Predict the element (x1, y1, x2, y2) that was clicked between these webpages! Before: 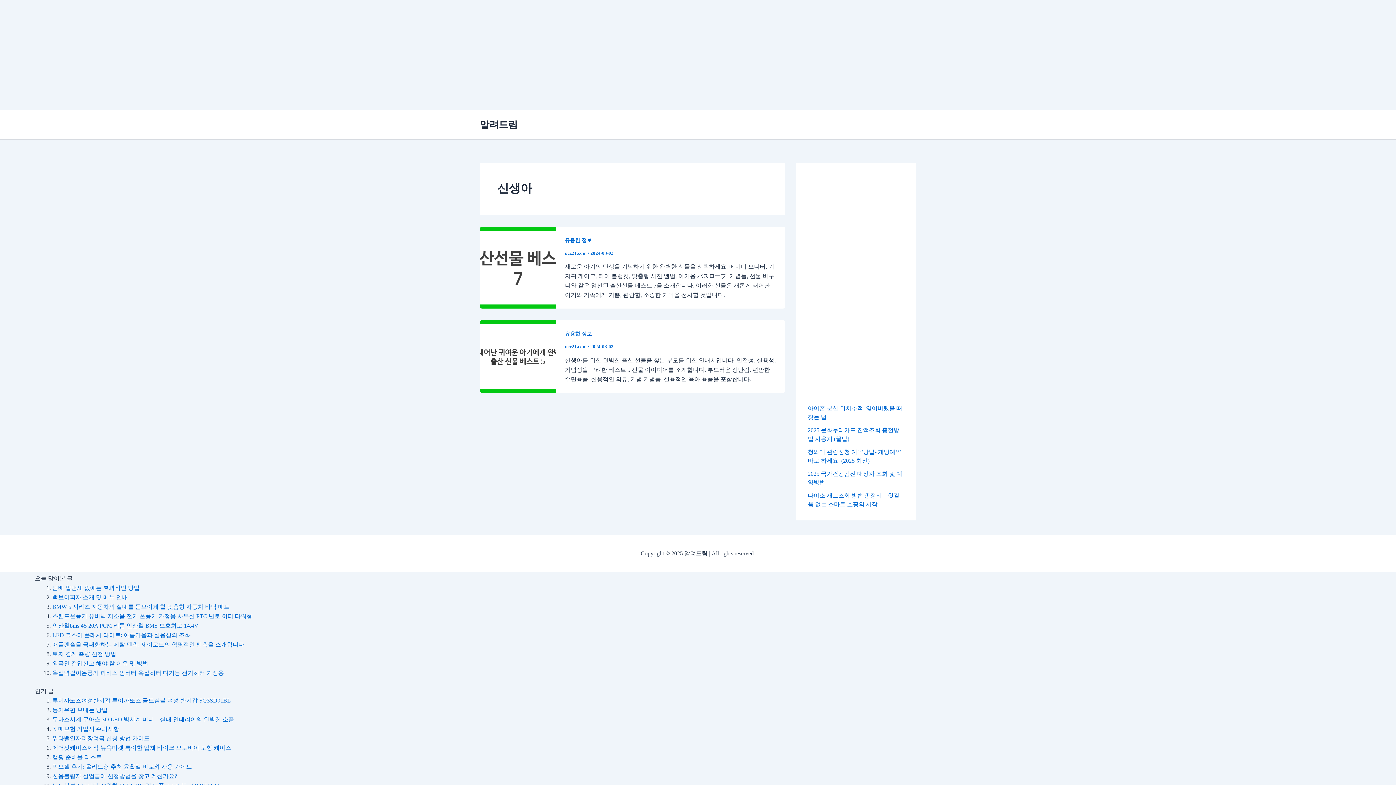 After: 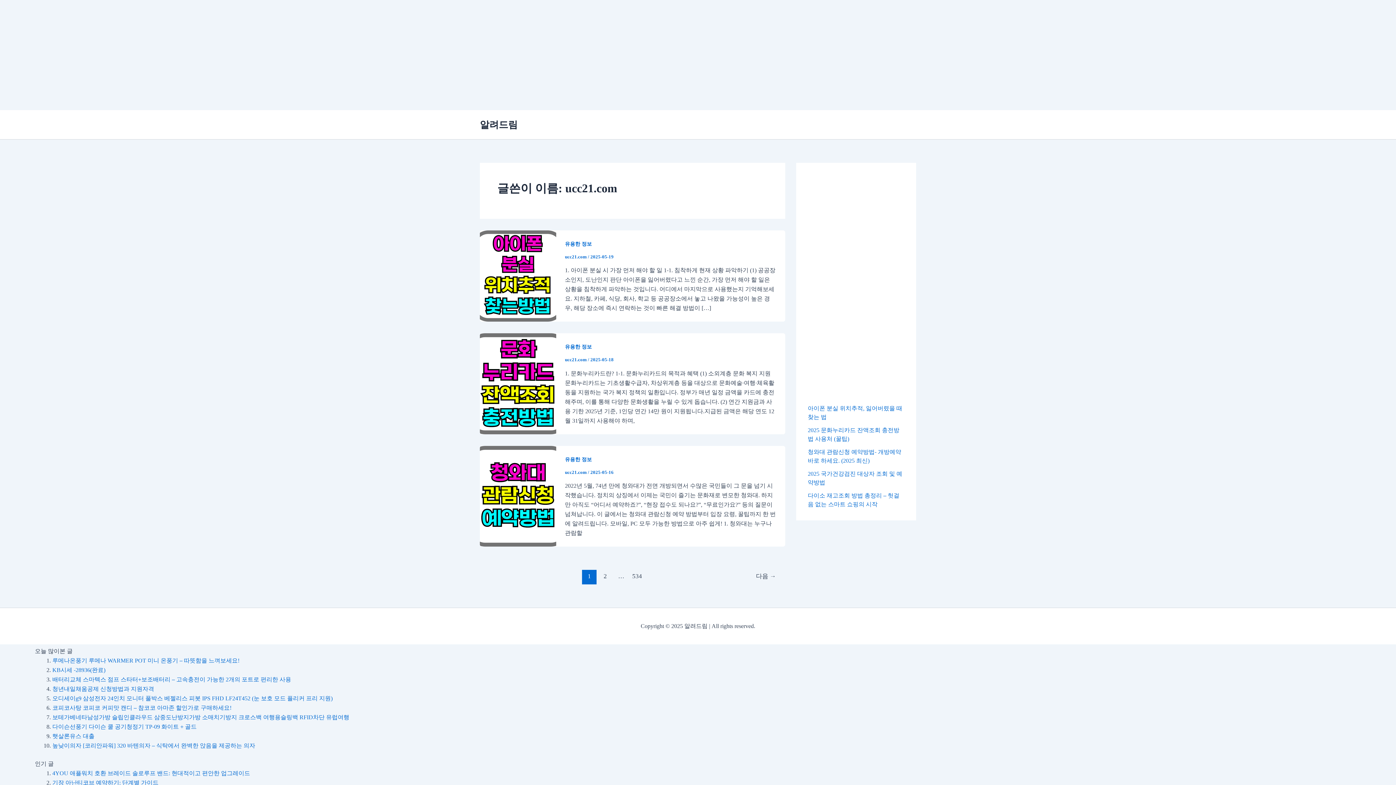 Action: label: ucc21.com  bbox: (565, 250, 588, 255)